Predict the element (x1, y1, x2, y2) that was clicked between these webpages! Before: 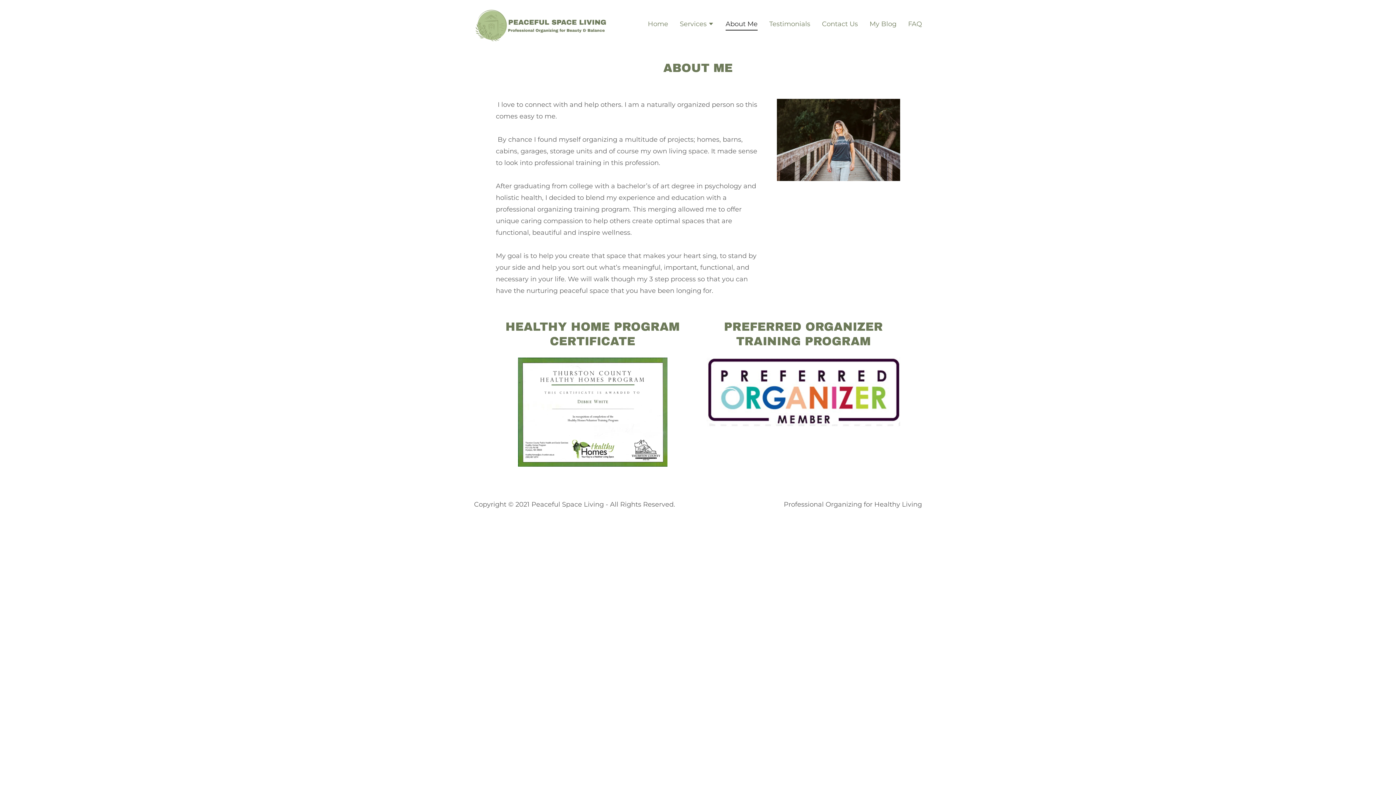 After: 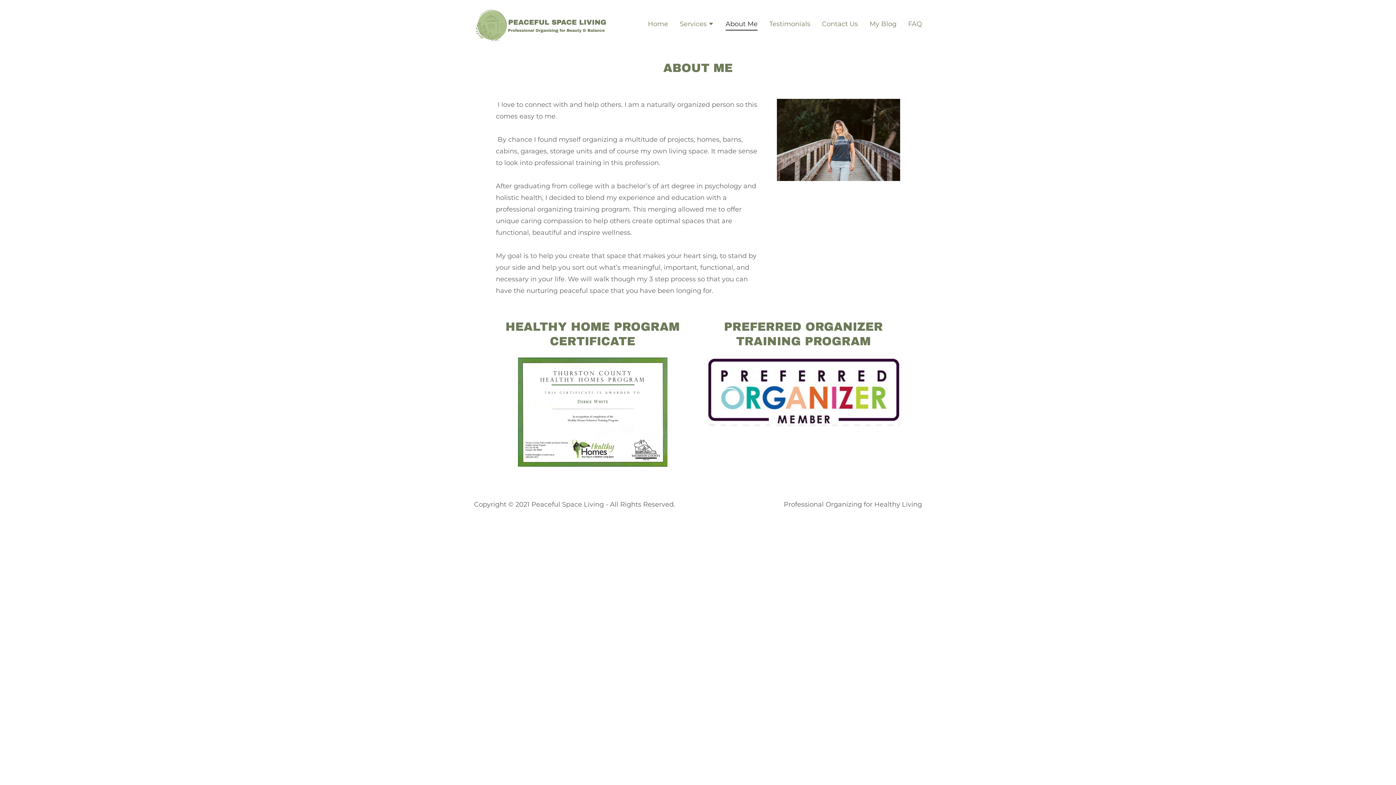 Action: label: About Me bbox: (725, 19, 757, 30)